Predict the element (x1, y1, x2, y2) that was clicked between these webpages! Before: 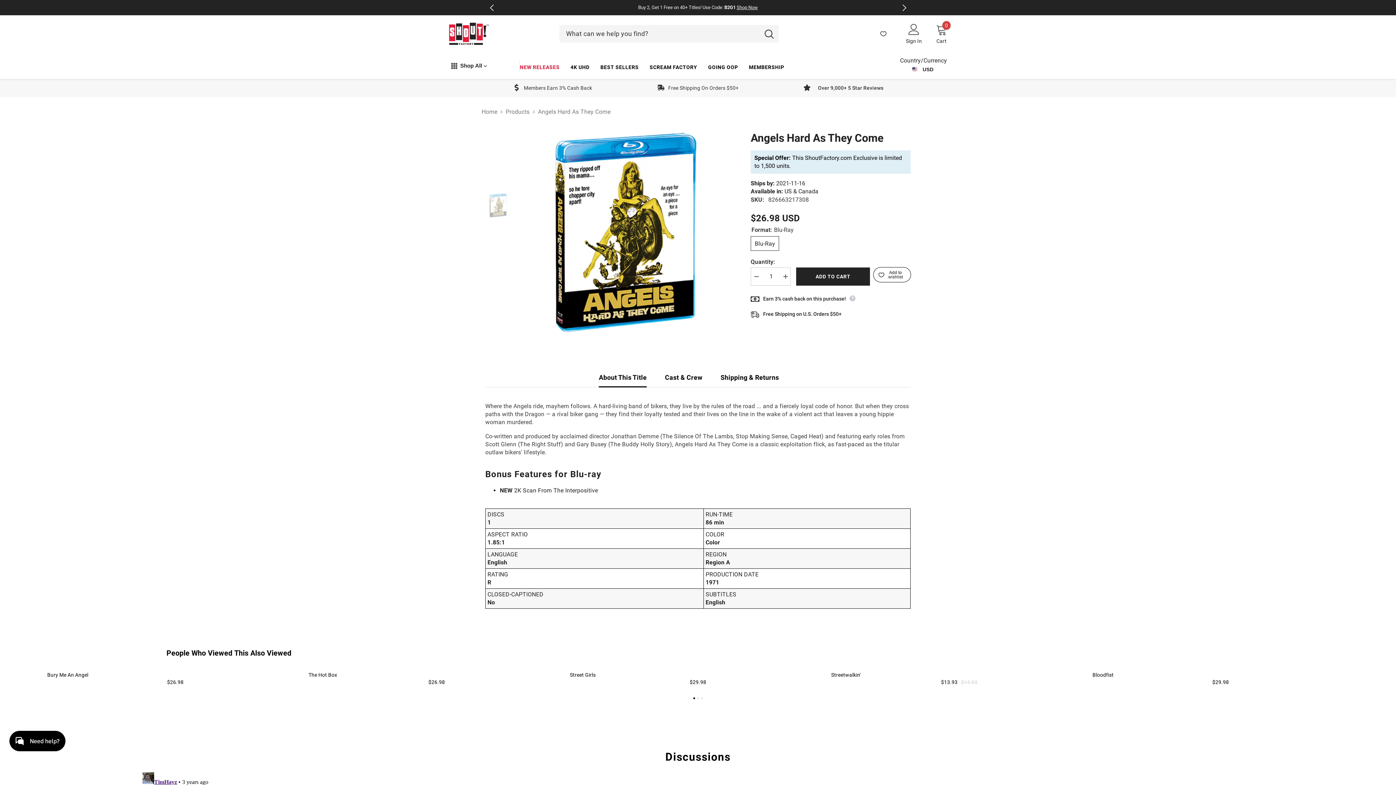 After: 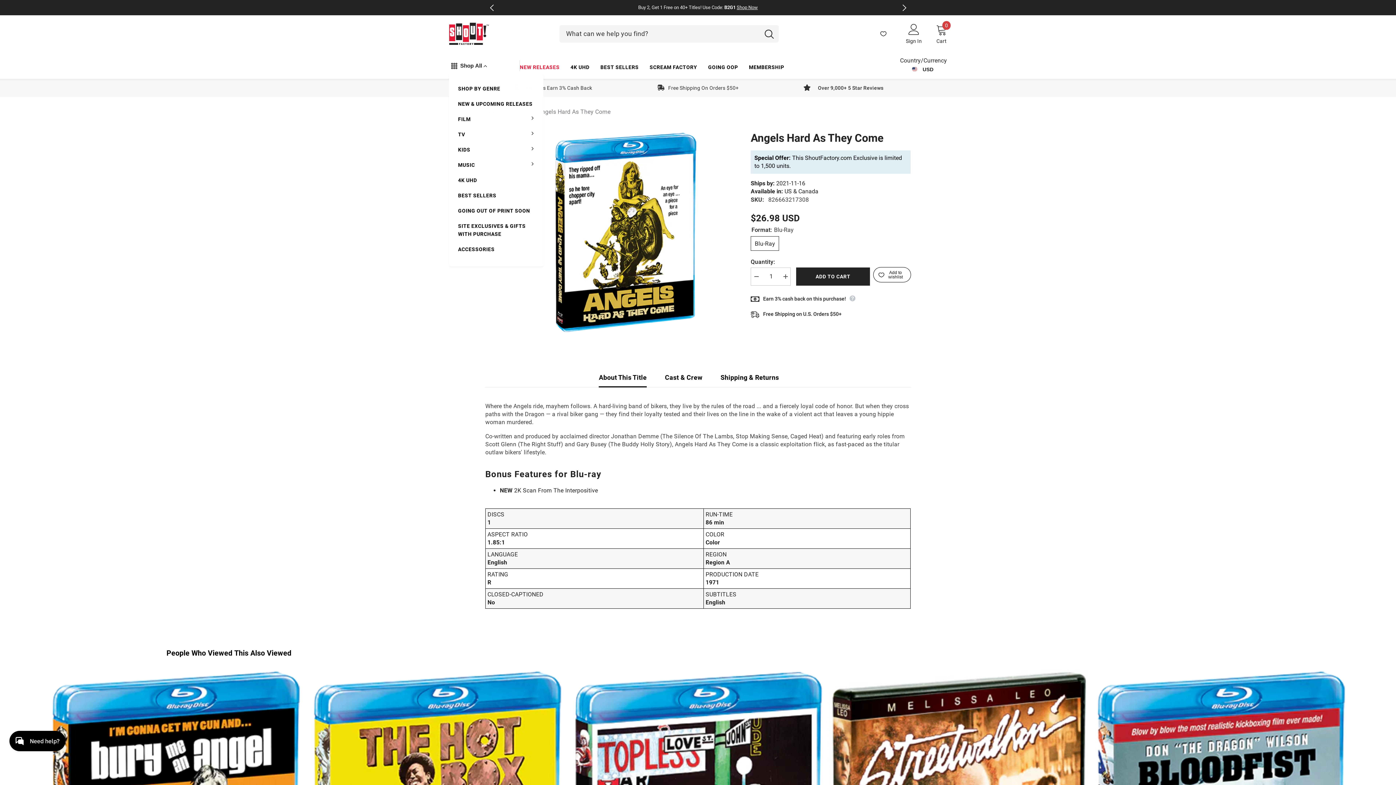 Action: label: Shop All  bbox: (449, 61, 489, 70)